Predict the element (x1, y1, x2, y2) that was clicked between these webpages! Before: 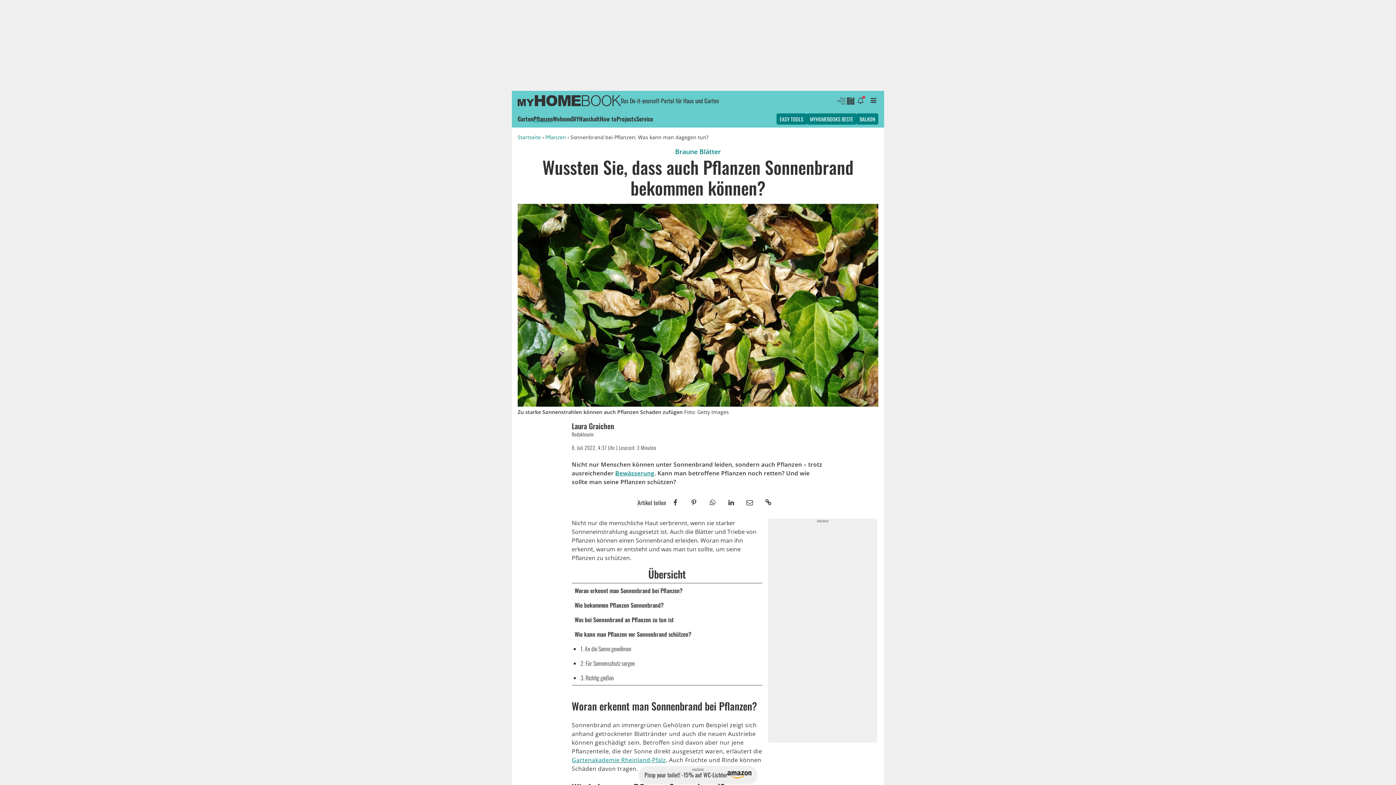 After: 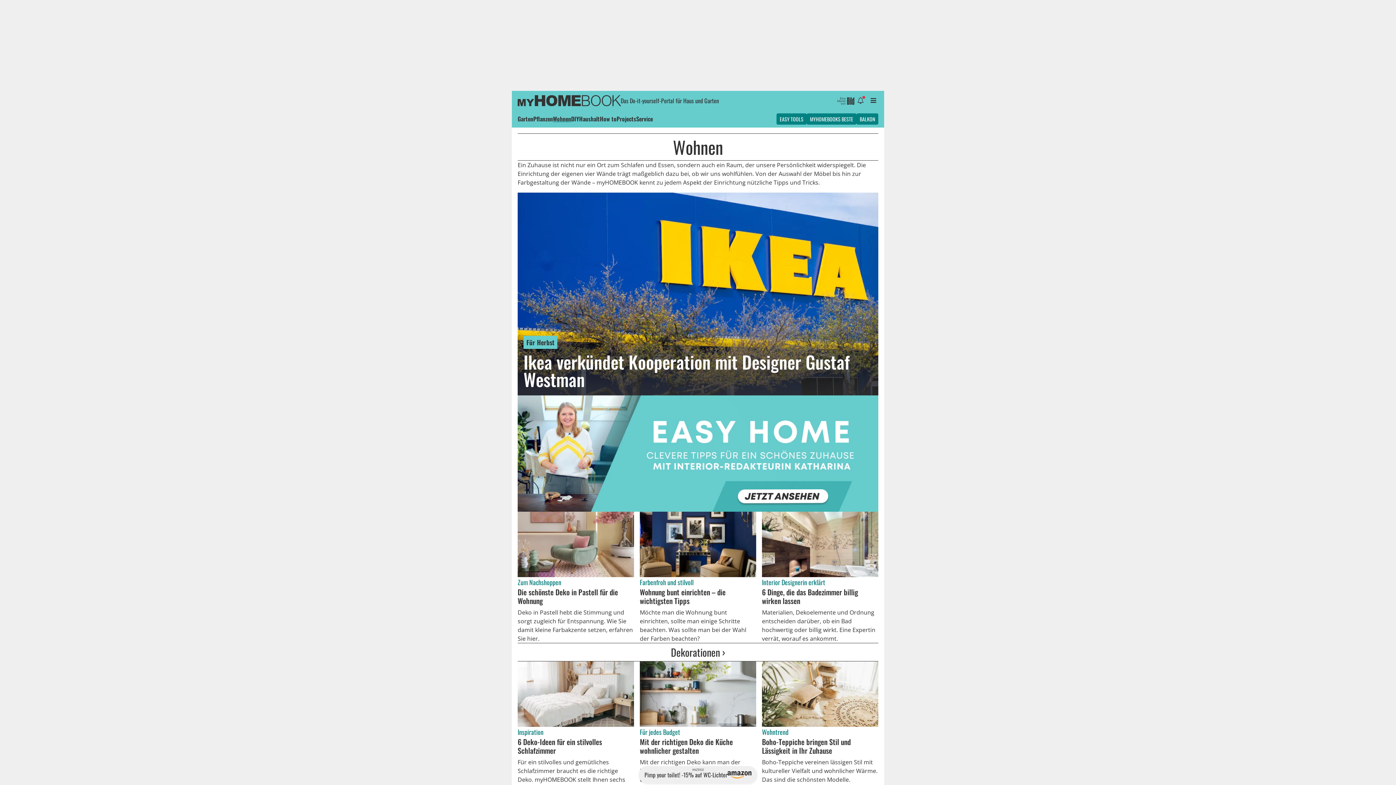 Action: label: Wohnen bbox: (553, 114, 571, 123)